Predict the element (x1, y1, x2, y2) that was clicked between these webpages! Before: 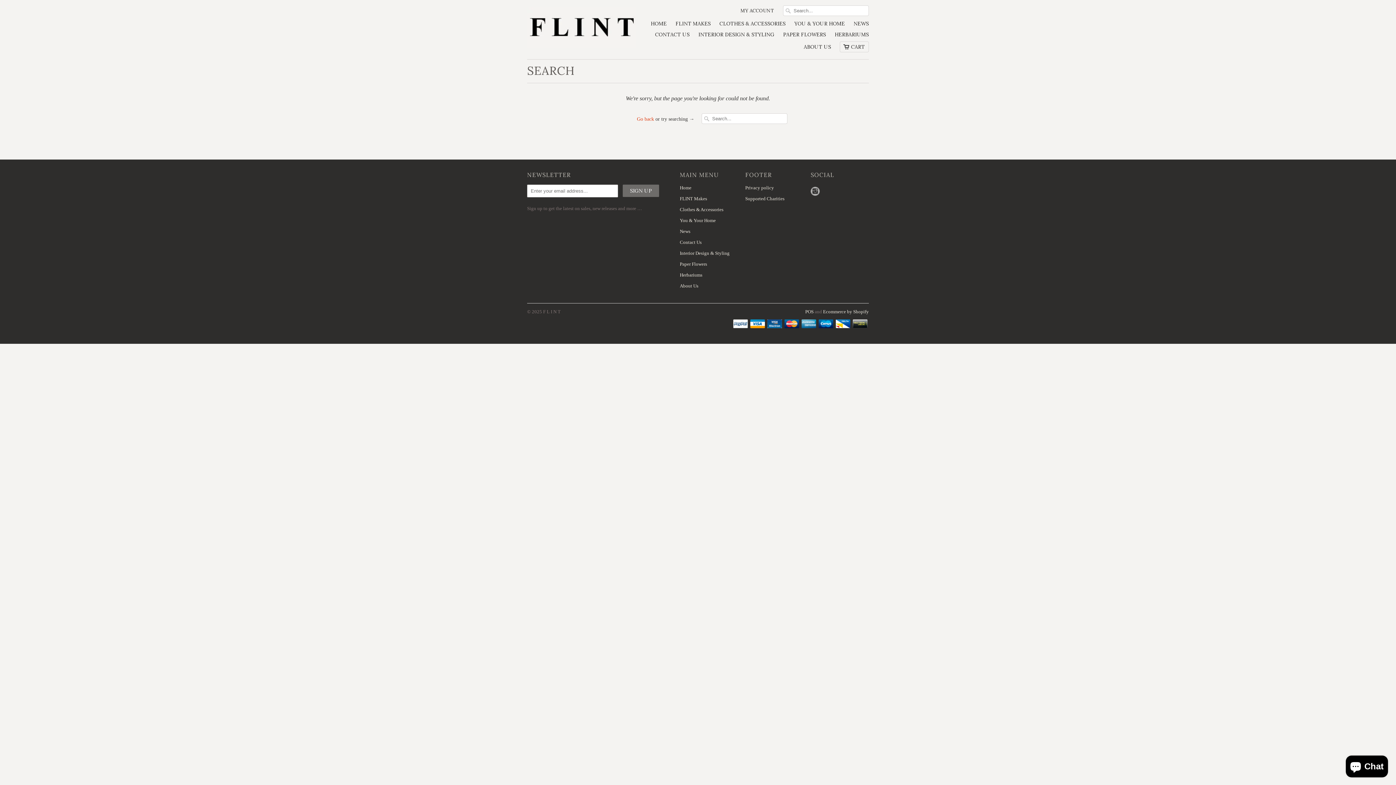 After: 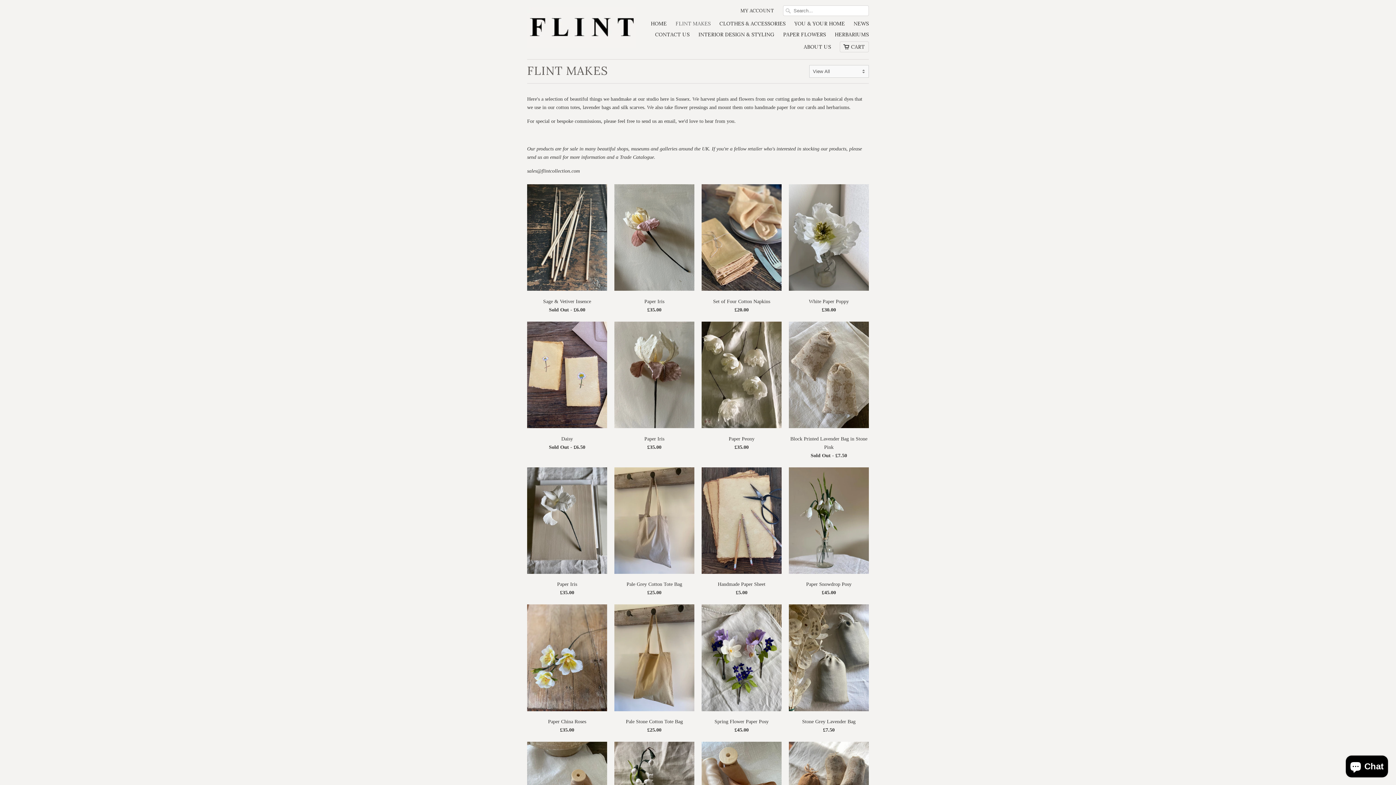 Action: label: FLINT Makes bbox: (680, 196, 707, 201)